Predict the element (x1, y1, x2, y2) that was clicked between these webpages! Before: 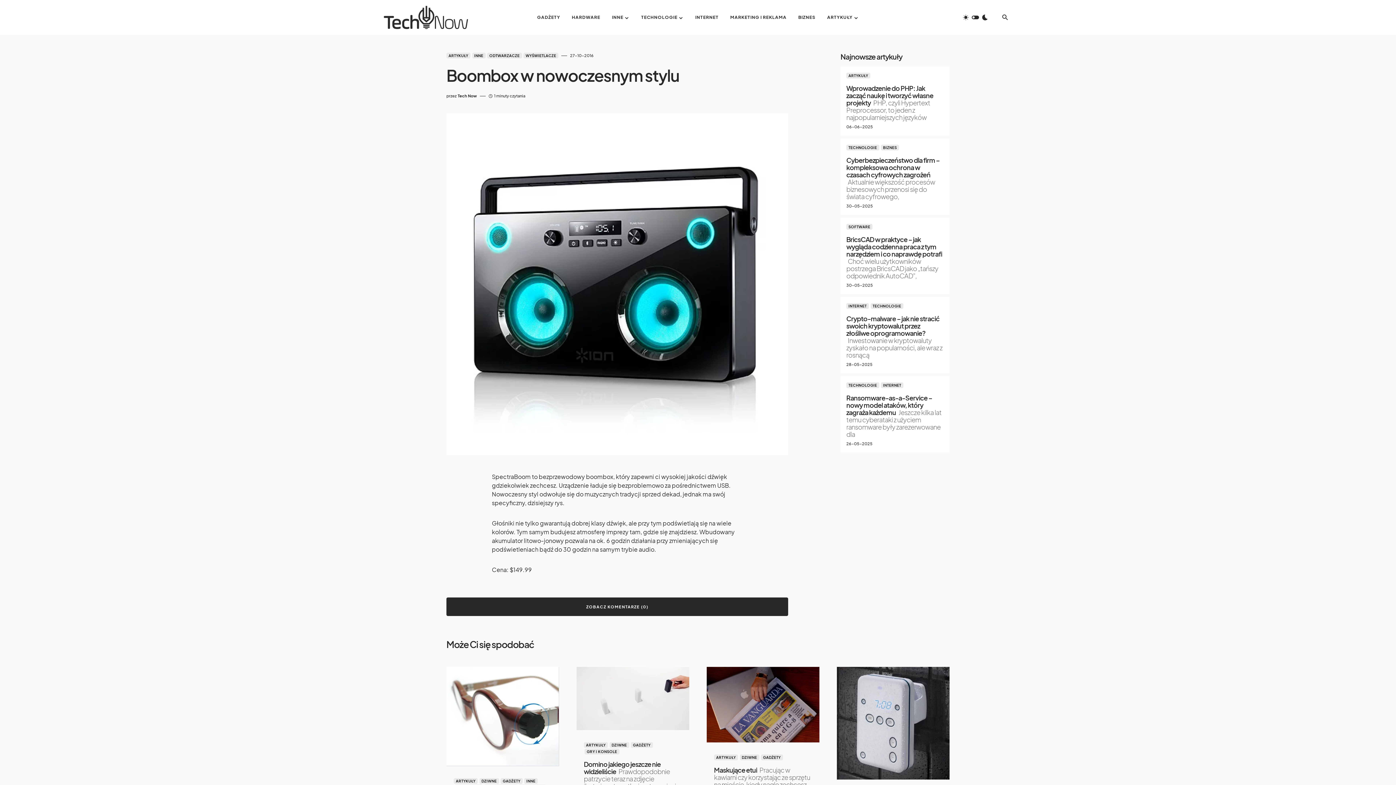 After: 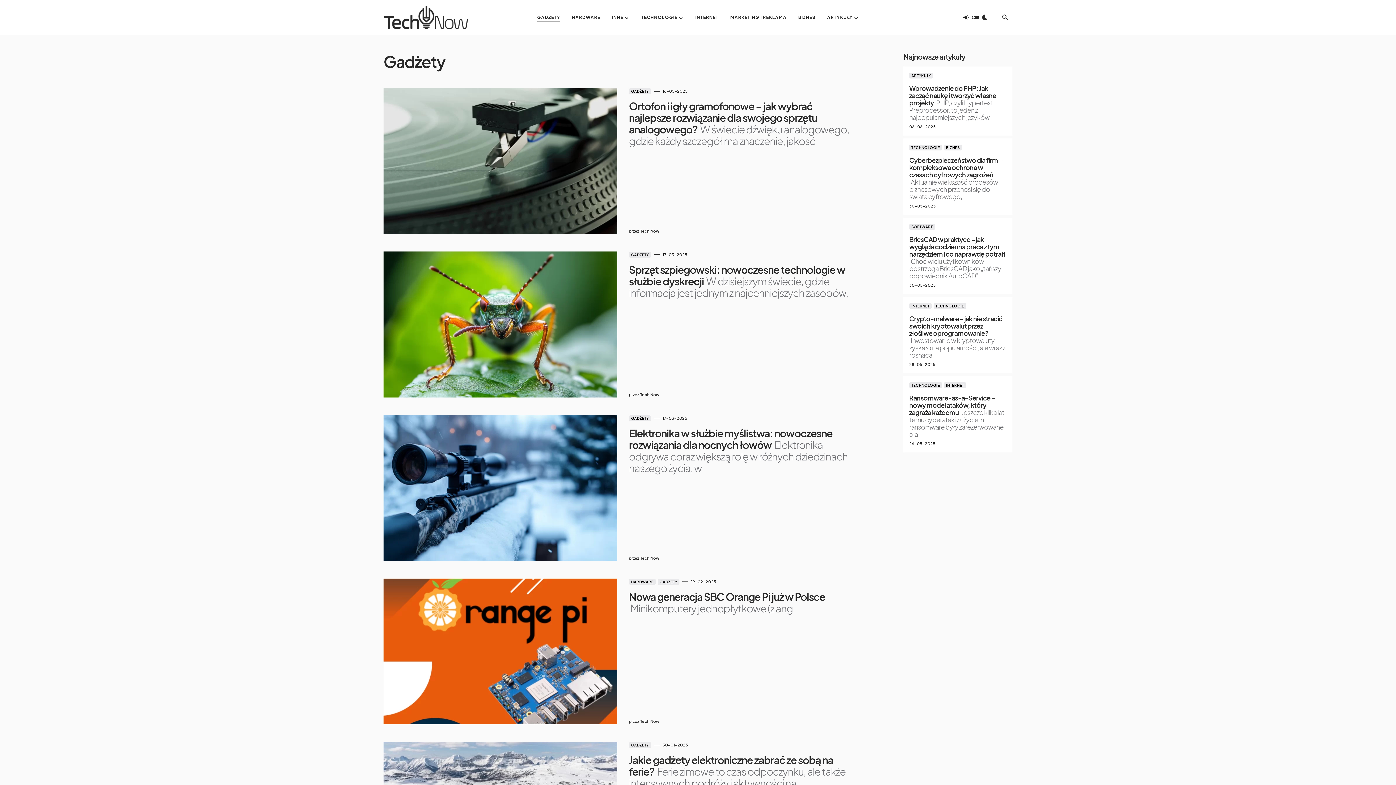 Action: bbox: (761, 754, 783, 760) label: GADŻETY